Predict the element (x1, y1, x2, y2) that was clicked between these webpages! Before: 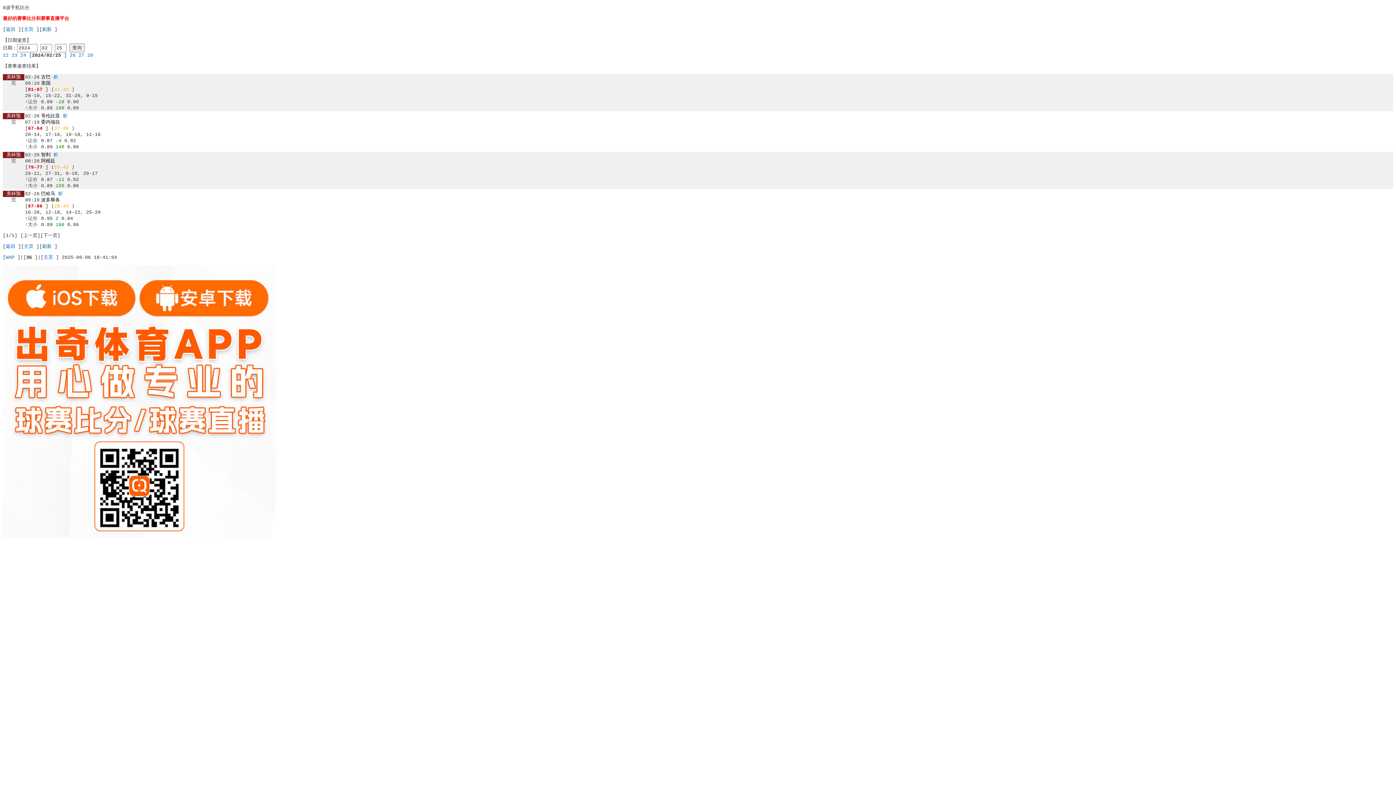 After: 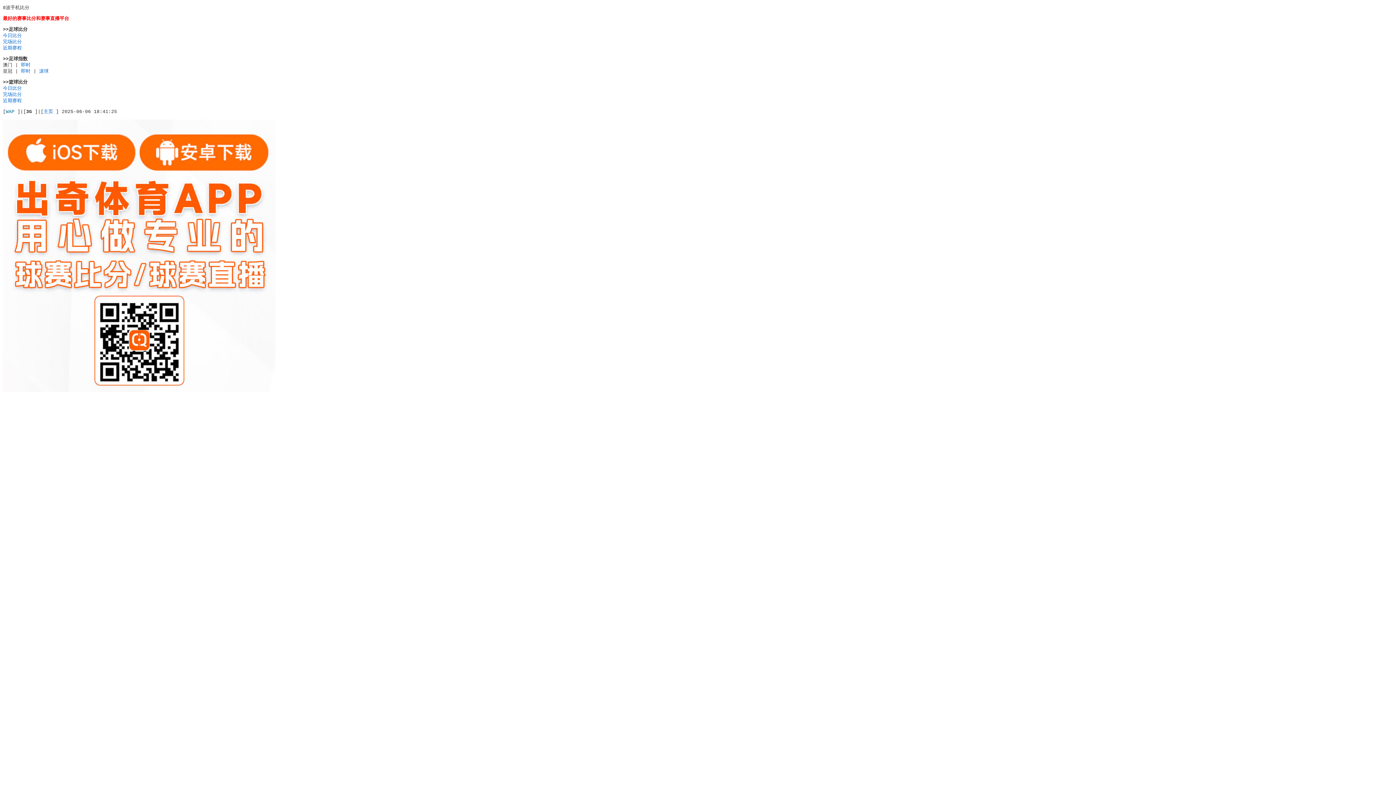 Action: label: 主页 bbox: (24, 26, 33, 32)